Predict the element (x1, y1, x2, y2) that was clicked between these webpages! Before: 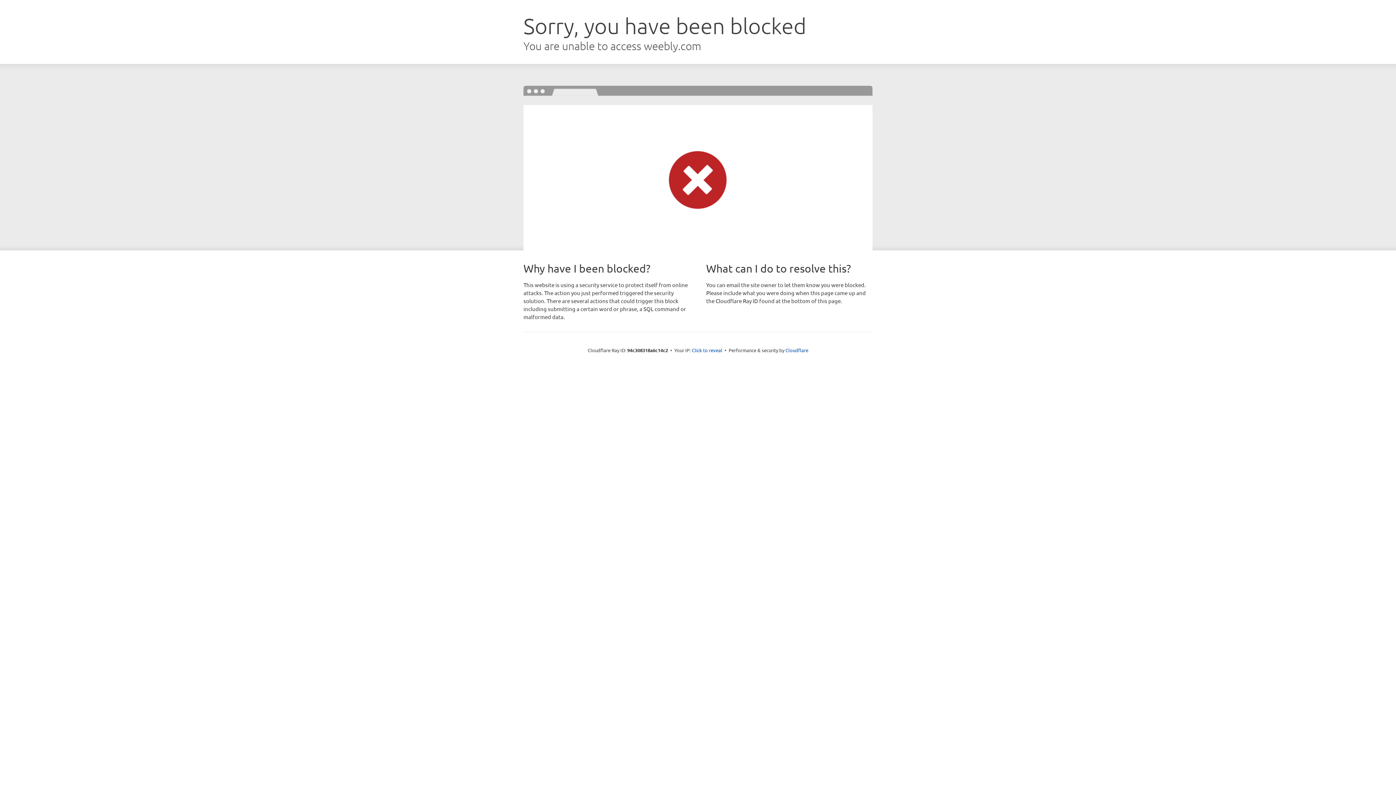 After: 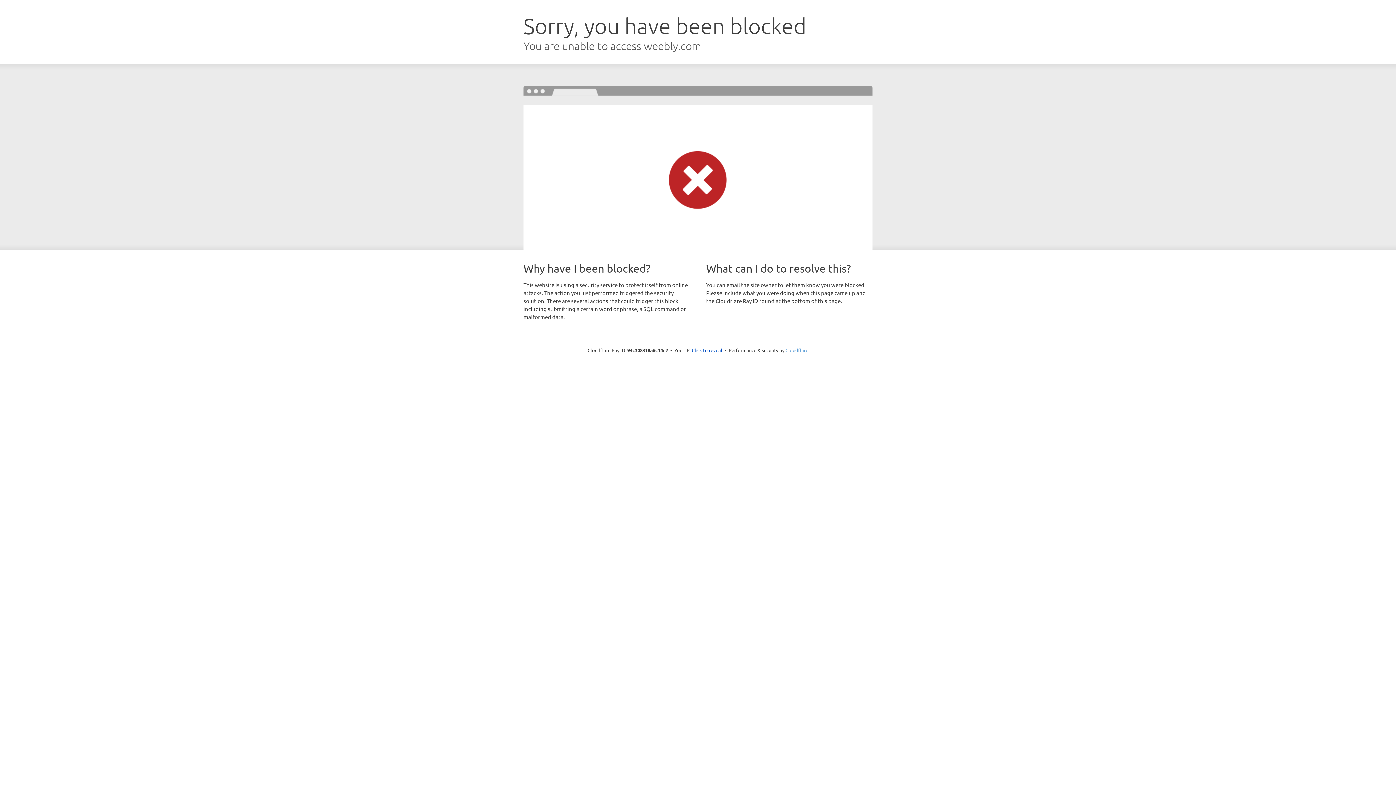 Action: bbox: (785, 347, 808, 353) label: Cloudflare